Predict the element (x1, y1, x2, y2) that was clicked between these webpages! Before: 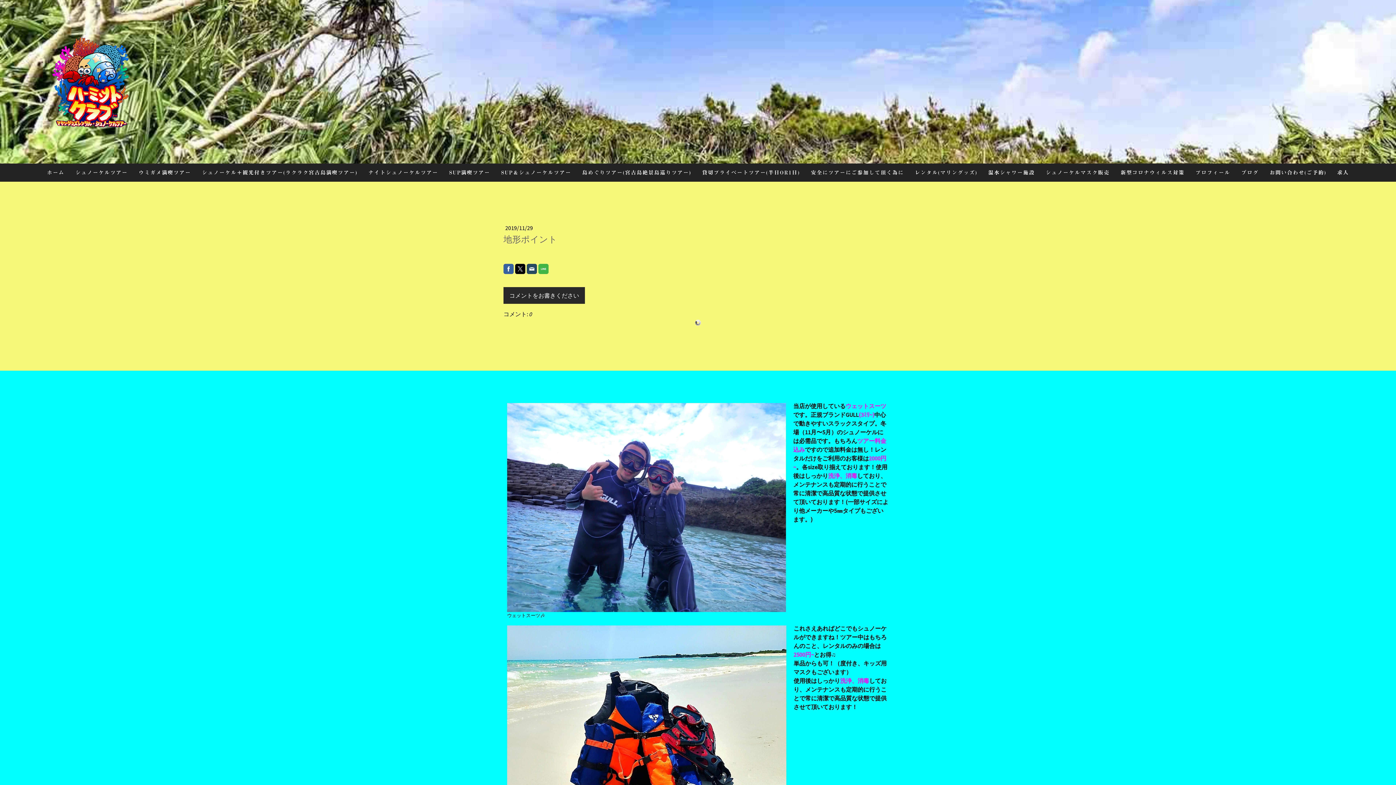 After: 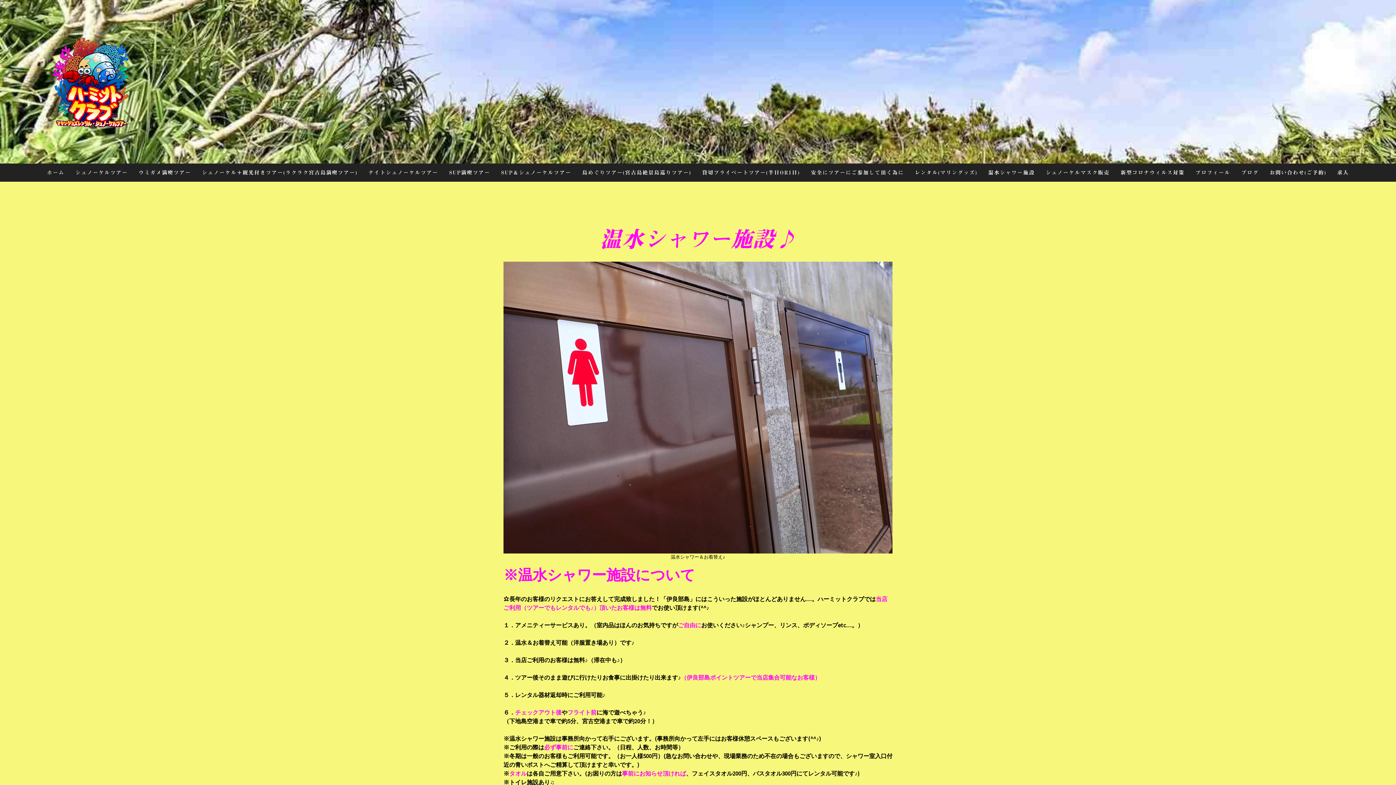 Action: label: 温水シャワー施設 bbox: (983, 163, 1040, 181)